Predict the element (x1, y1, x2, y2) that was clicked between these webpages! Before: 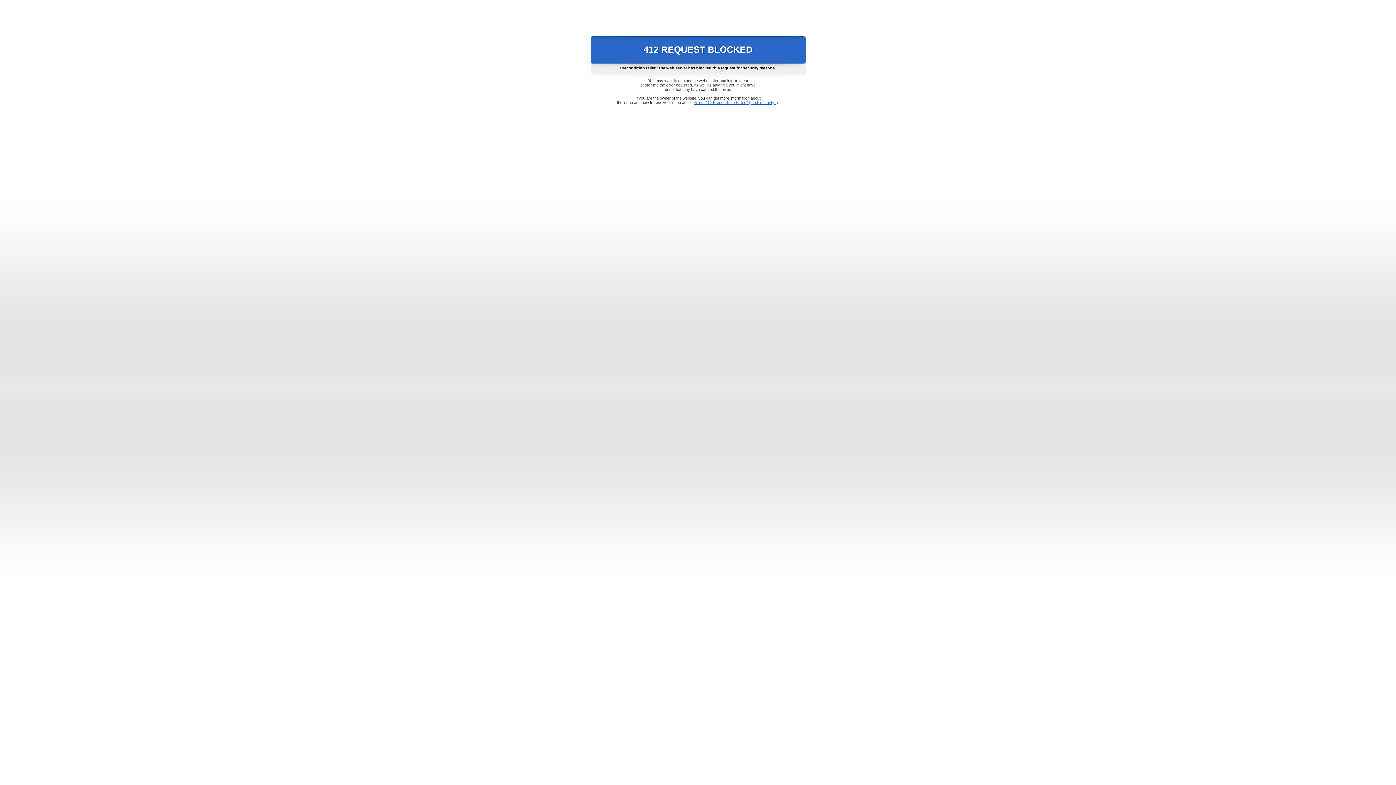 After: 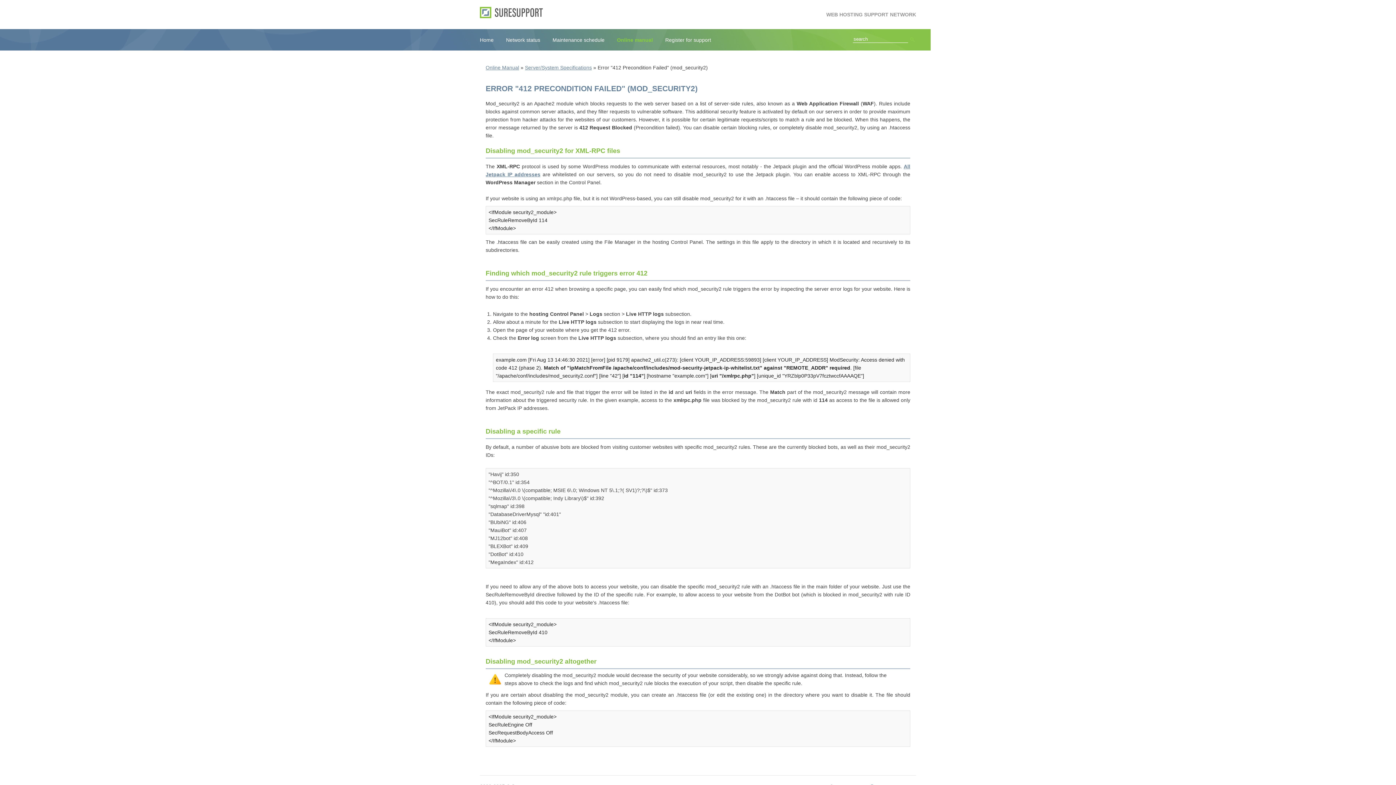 Action: label: Error "412 Precondition Failed" (mod_security2) bbox: (693, 100, 778, 104)